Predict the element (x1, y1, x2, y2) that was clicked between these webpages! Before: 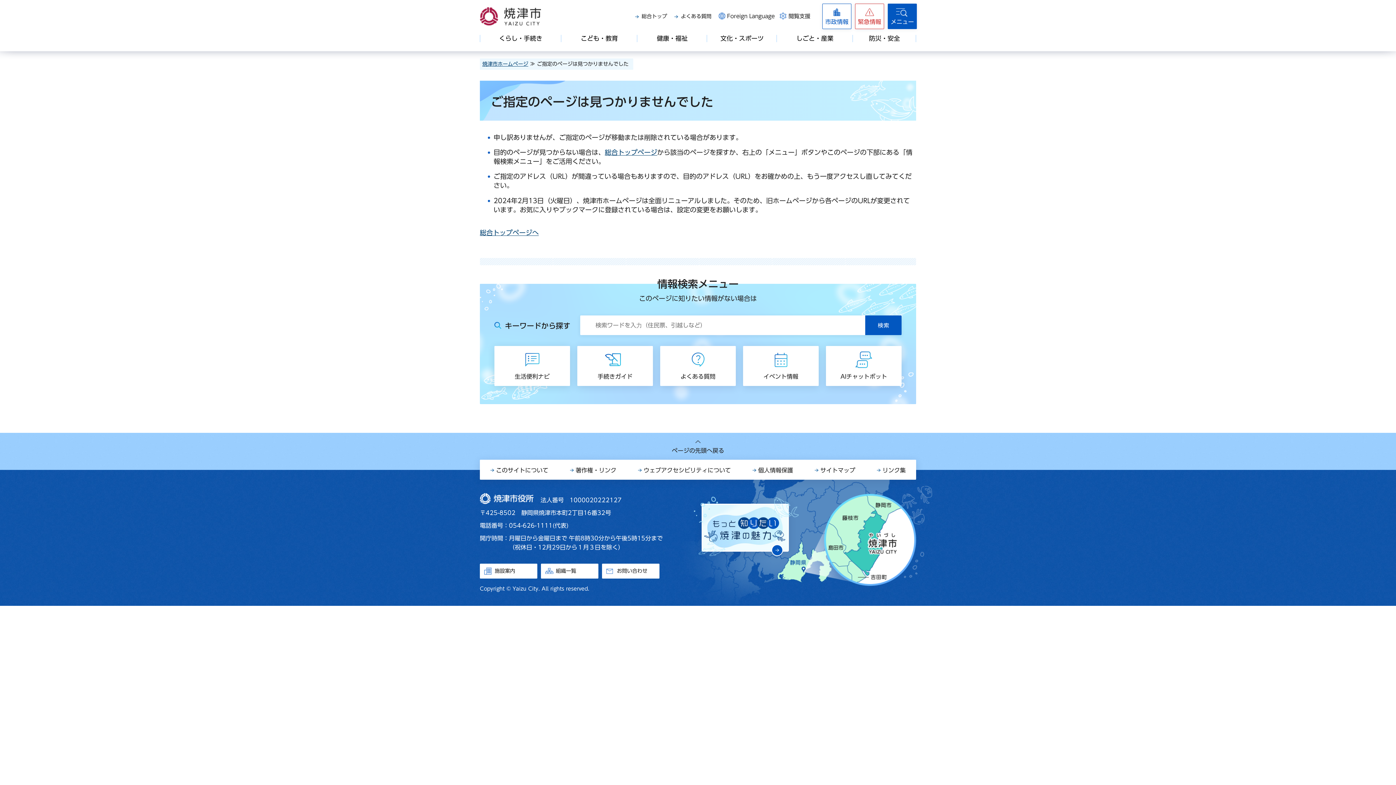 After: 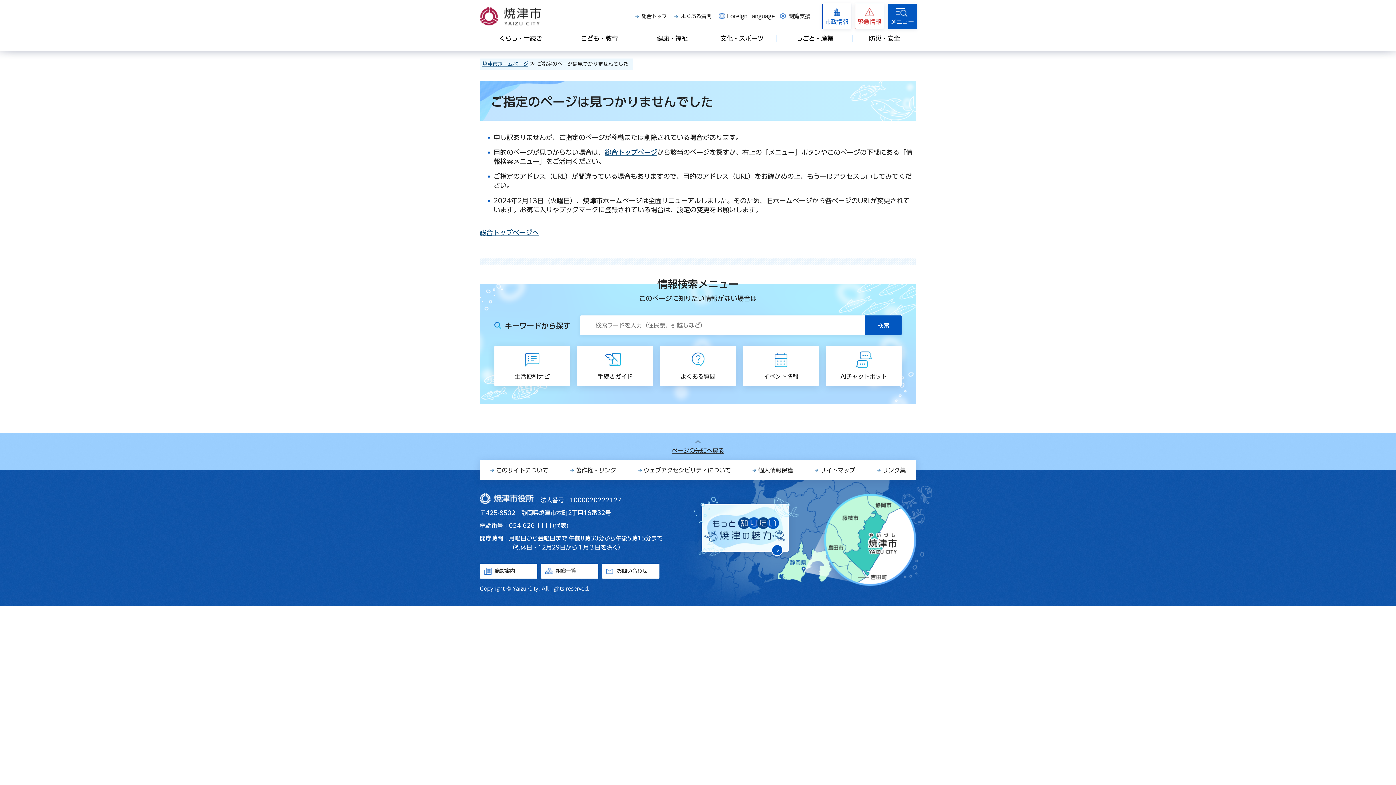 Action: label: ページの先頭へ戻る bbox: (672, 440, 724, 455)